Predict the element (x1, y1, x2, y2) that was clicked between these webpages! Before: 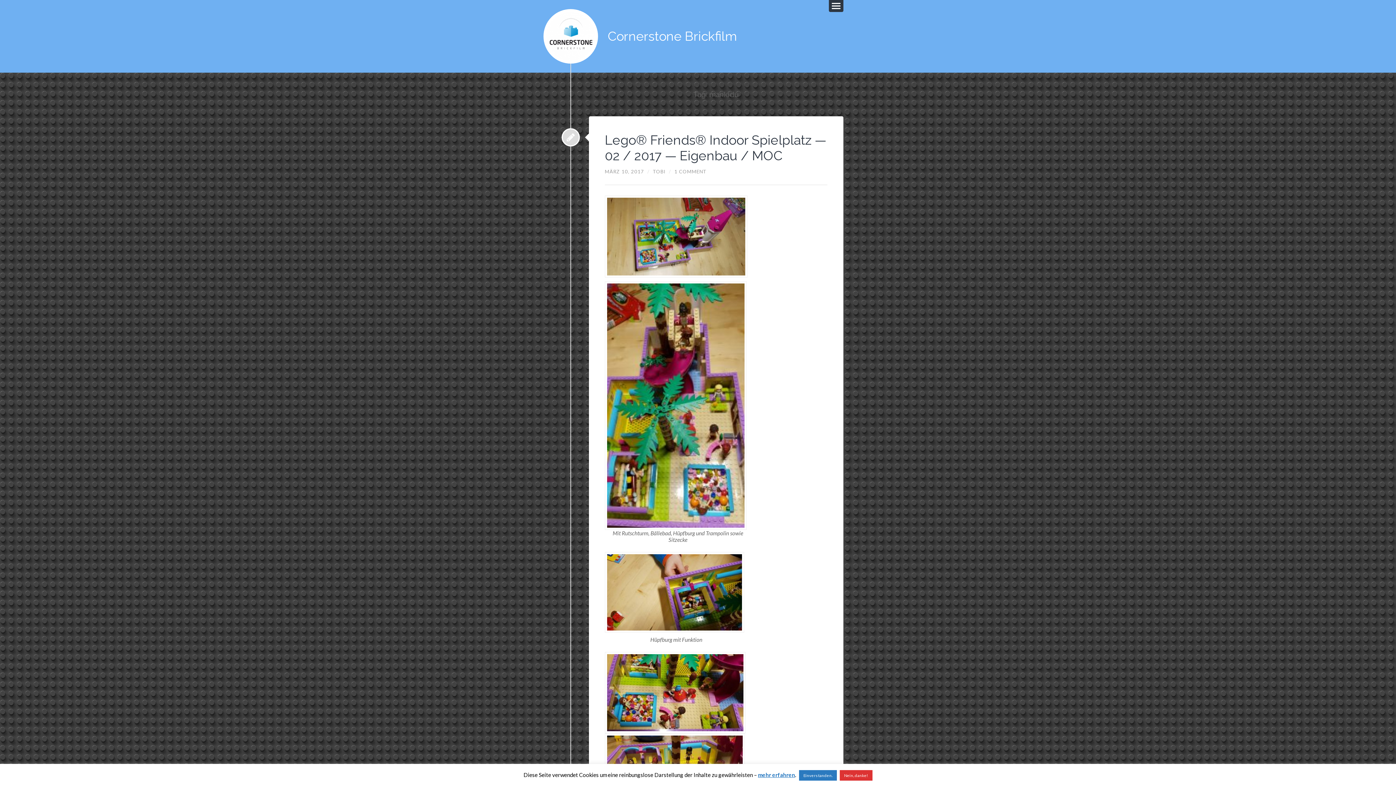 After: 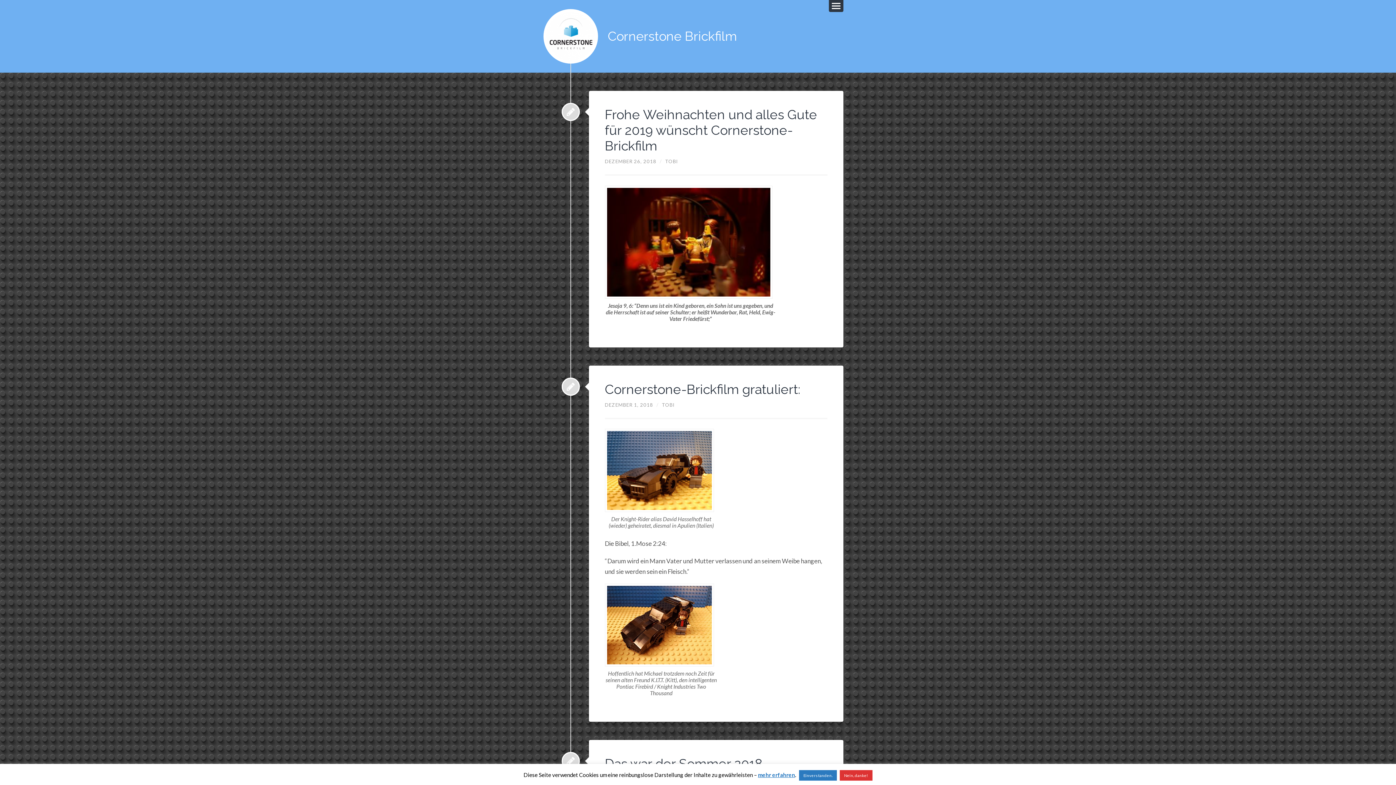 Action: label: Cornerstone Brickfilm bbox: (607, 28, 736, 43)